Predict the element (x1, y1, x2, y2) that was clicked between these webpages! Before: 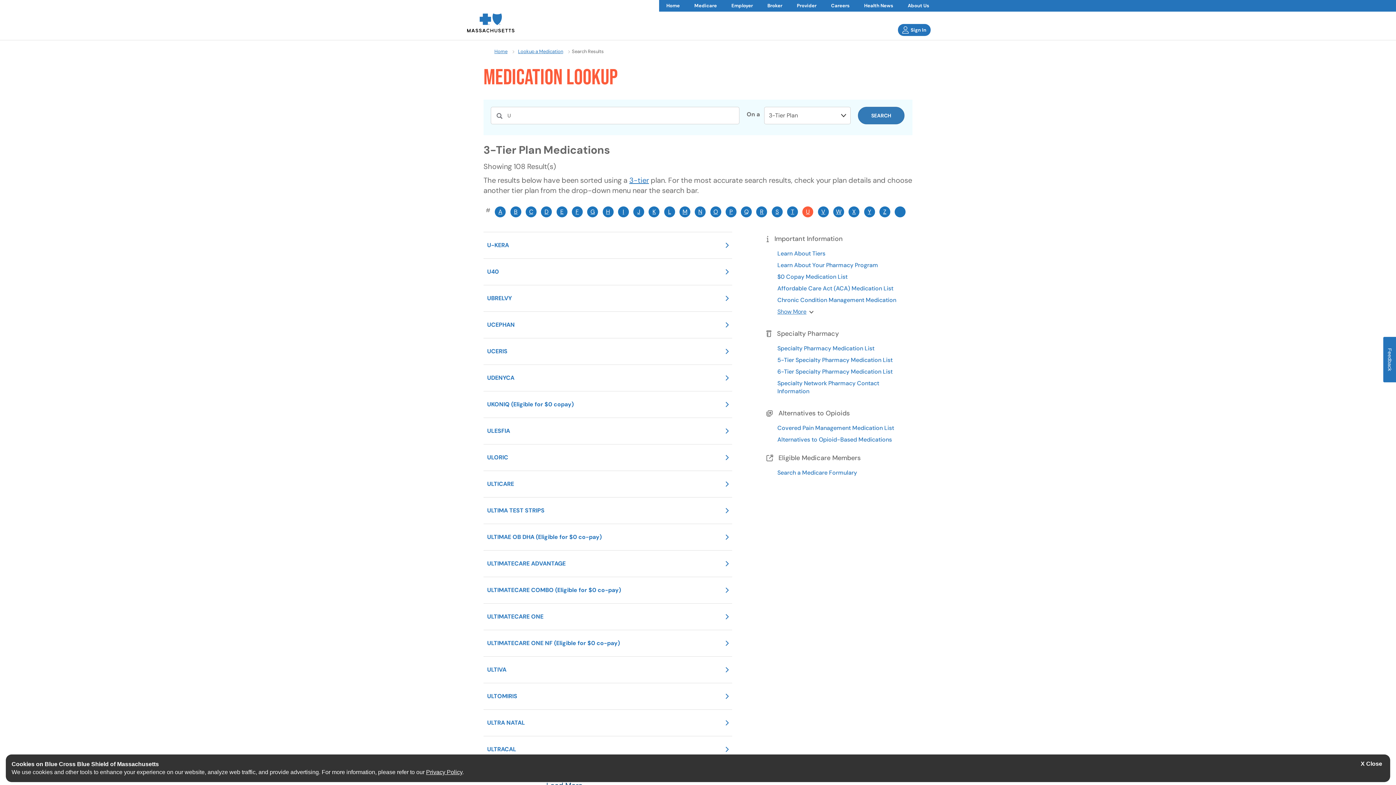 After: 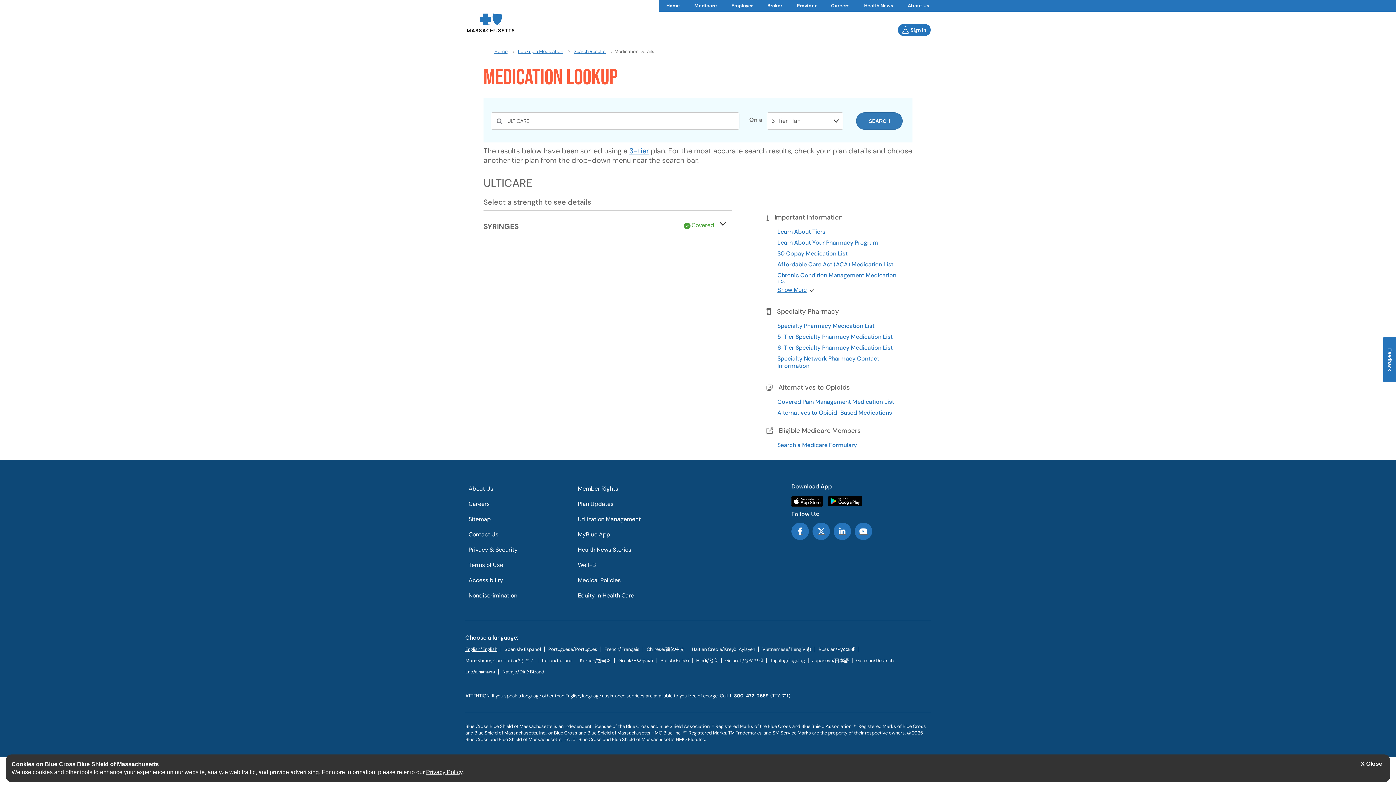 Action: bbox: (483, 471, 732, 497) label: ULTICARE